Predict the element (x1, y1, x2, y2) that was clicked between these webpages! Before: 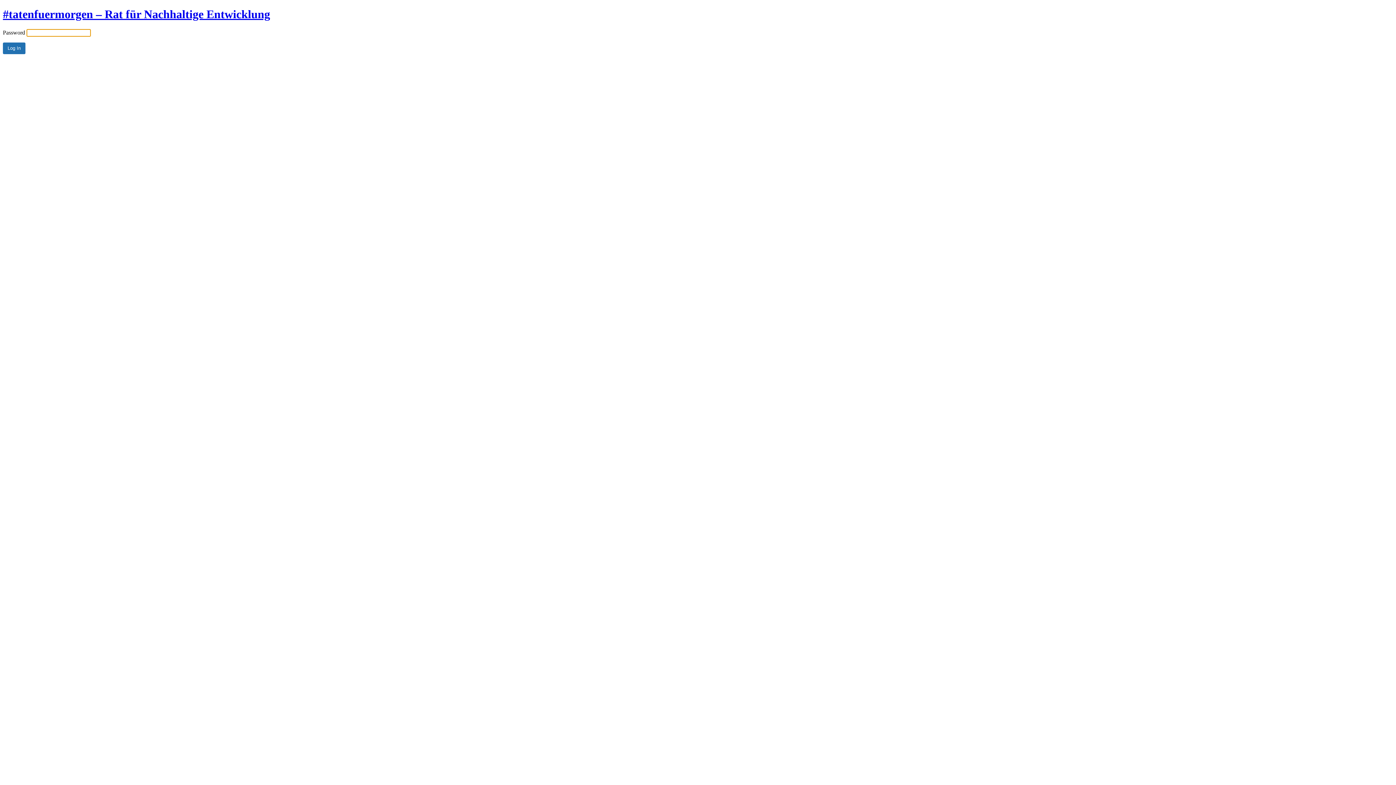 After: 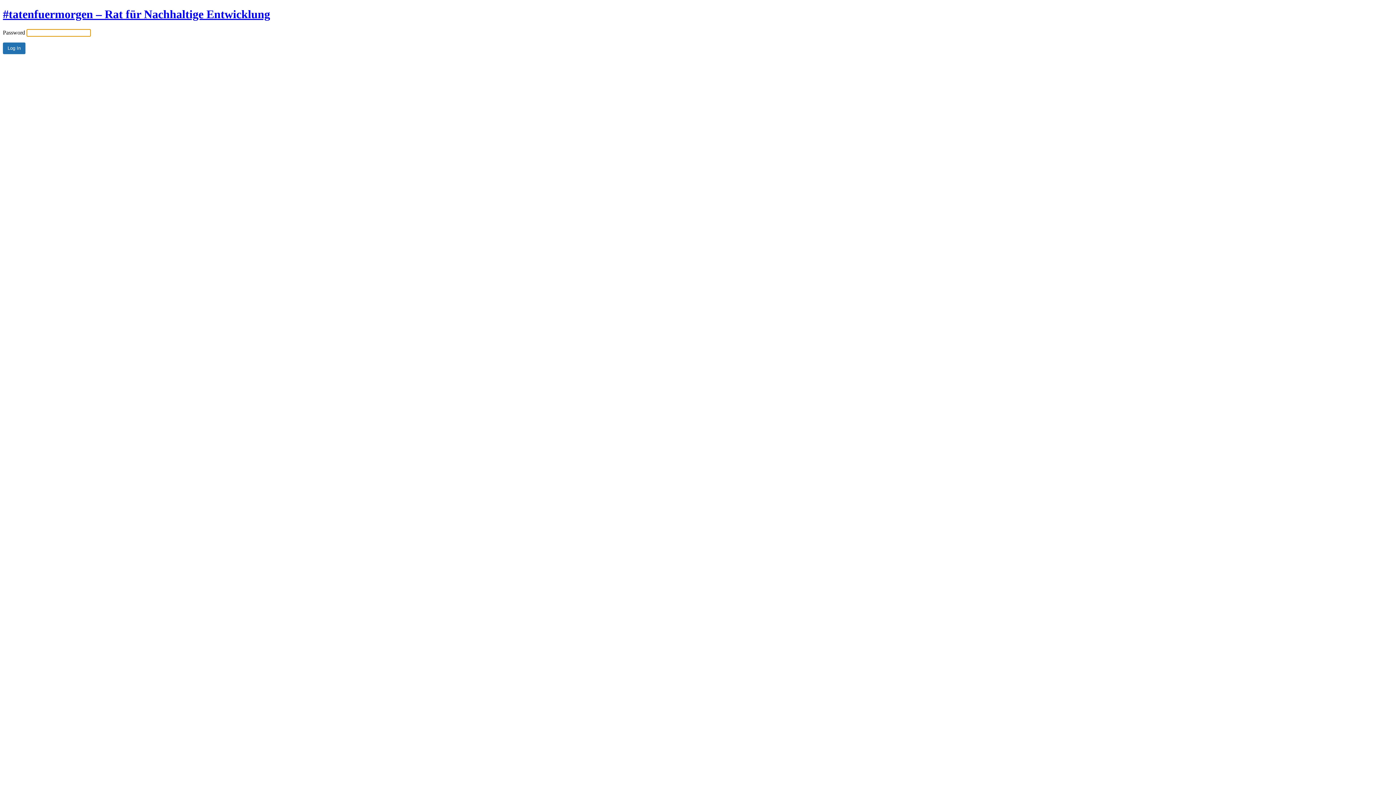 Action: label: #tatenfuermorgen – Rat für Nachhaltige Entwicklung bbox: (2, 7, 270, 20)